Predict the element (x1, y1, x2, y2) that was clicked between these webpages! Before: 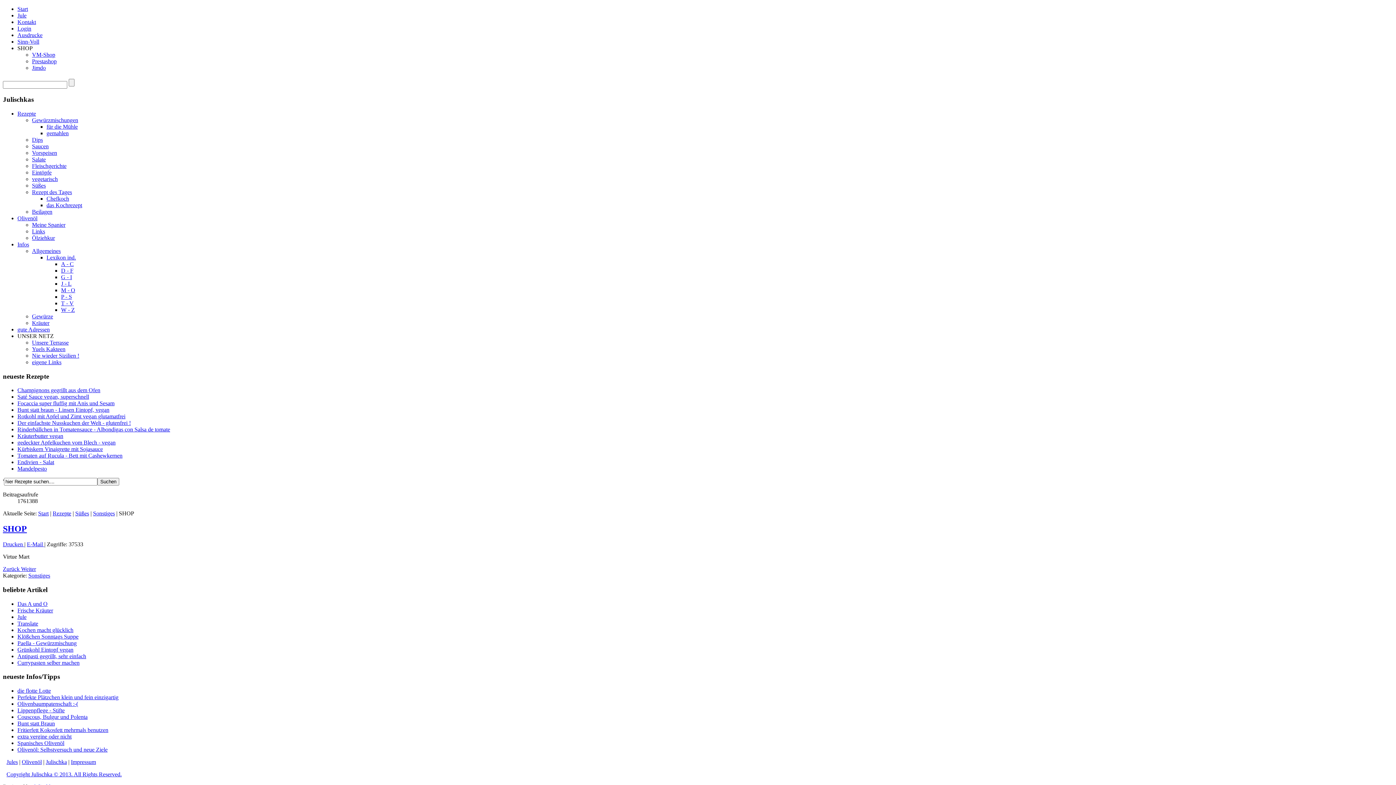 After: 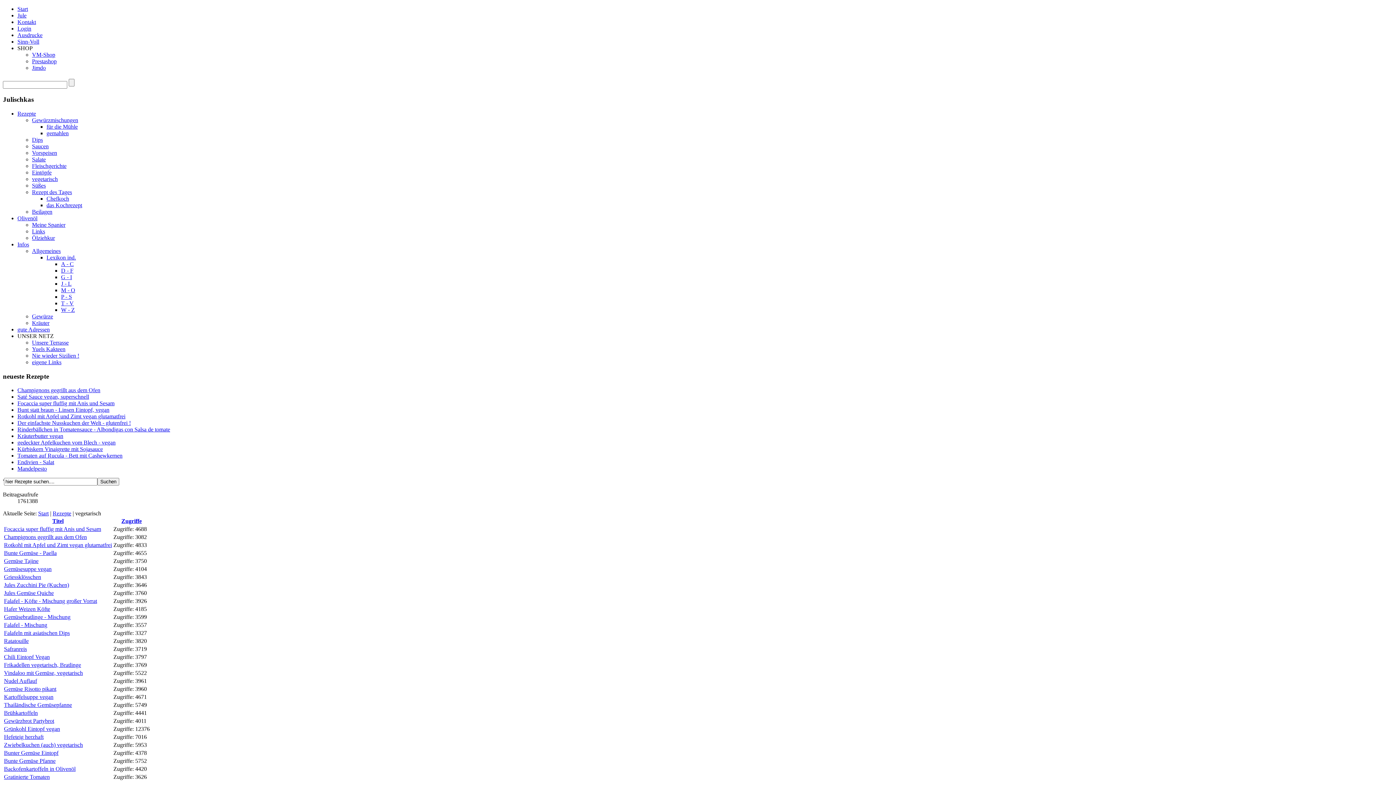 Action: bbox: (32, 175, 57, 182) label: vegetarisch